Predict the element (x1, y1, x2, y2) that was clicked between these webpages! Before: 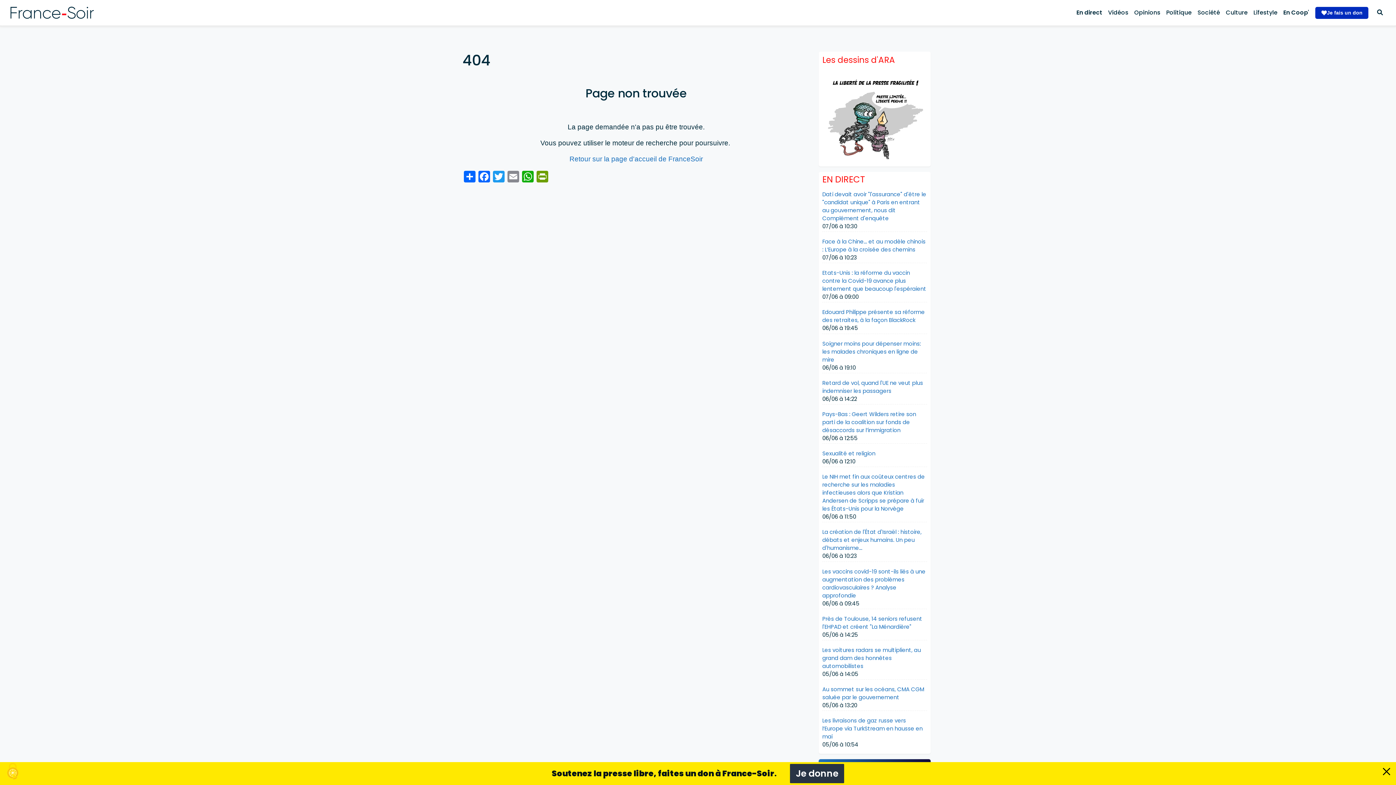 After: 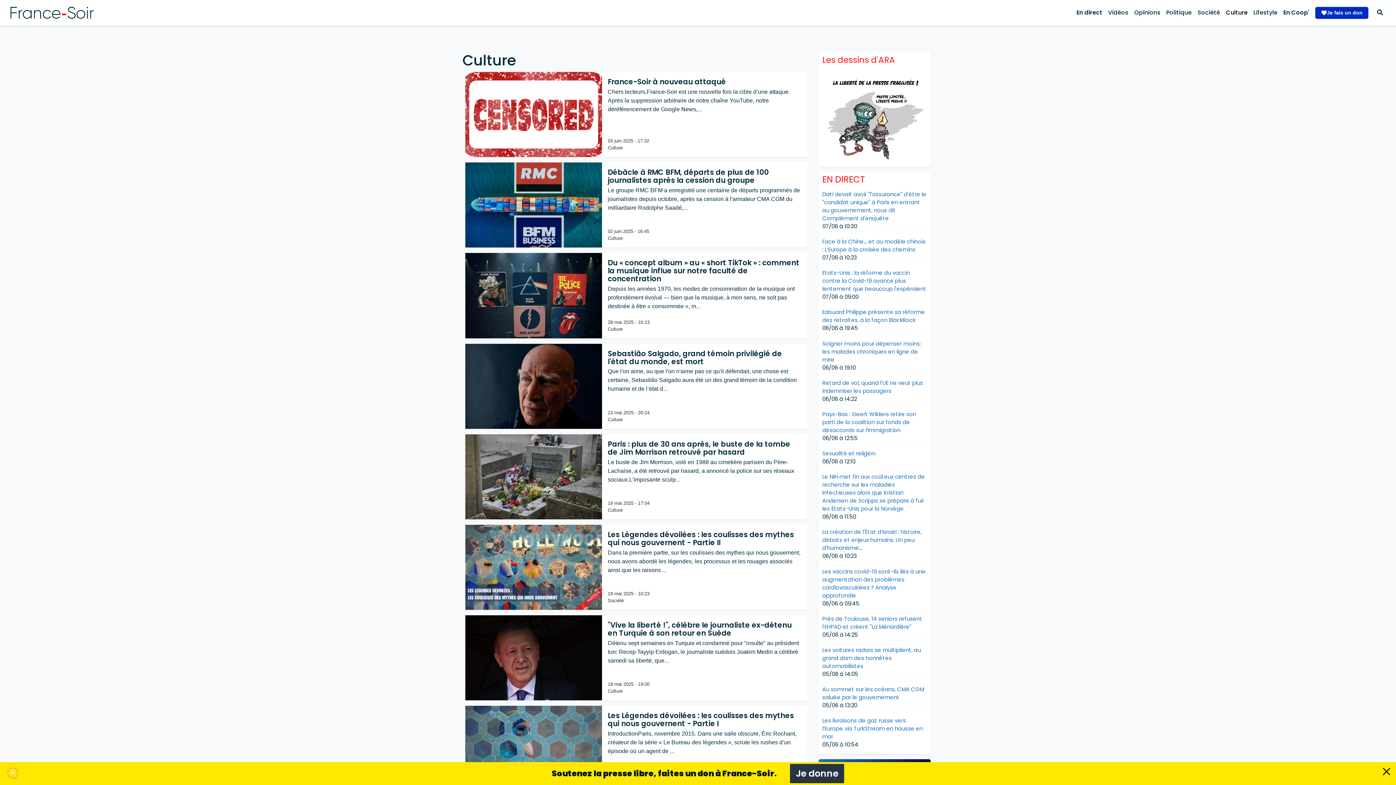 Action: bbox: (1223, 5, 1250, 20) label: Culture